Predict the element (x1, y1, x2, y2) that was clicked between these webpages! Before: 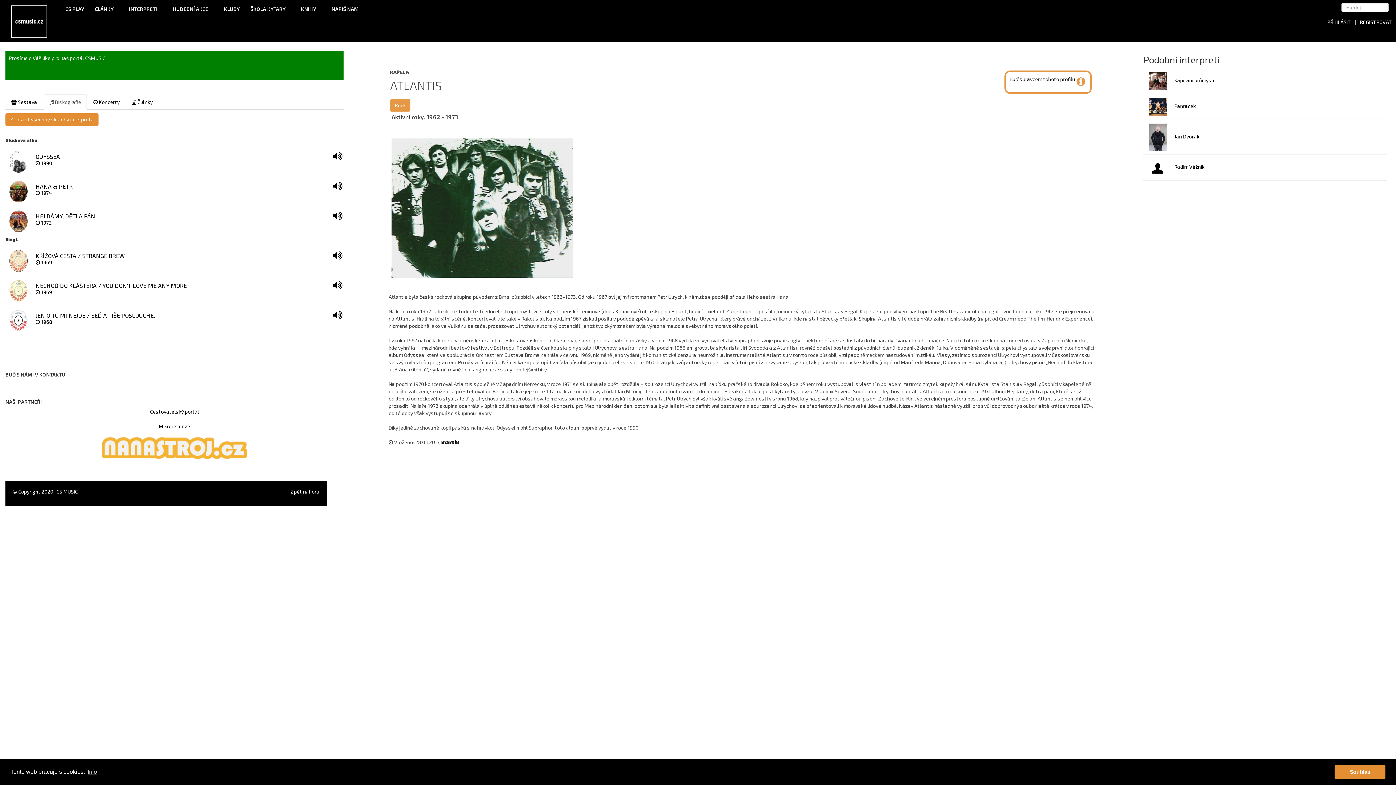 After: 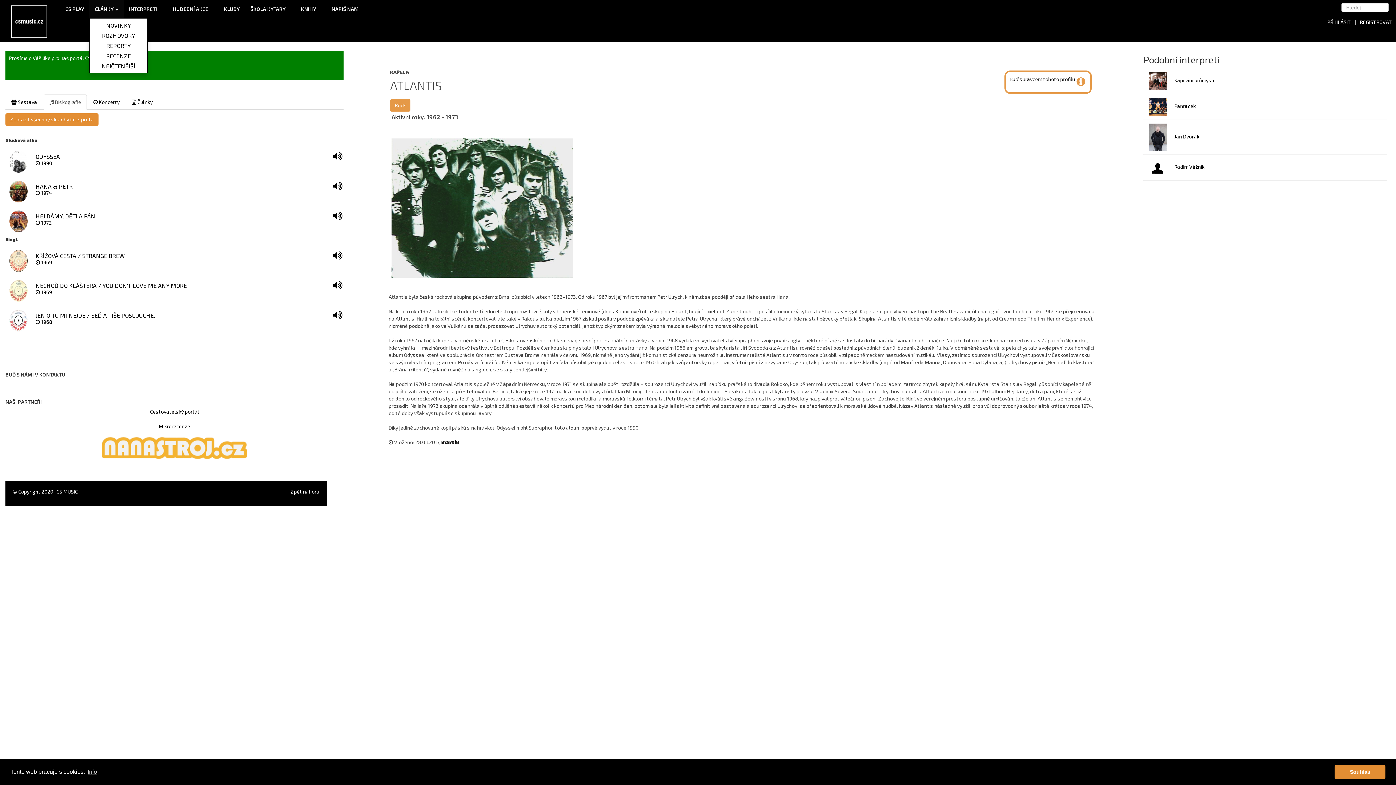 Action: bbox: (89, 0, 123, 18) label: ČLÁNKY 